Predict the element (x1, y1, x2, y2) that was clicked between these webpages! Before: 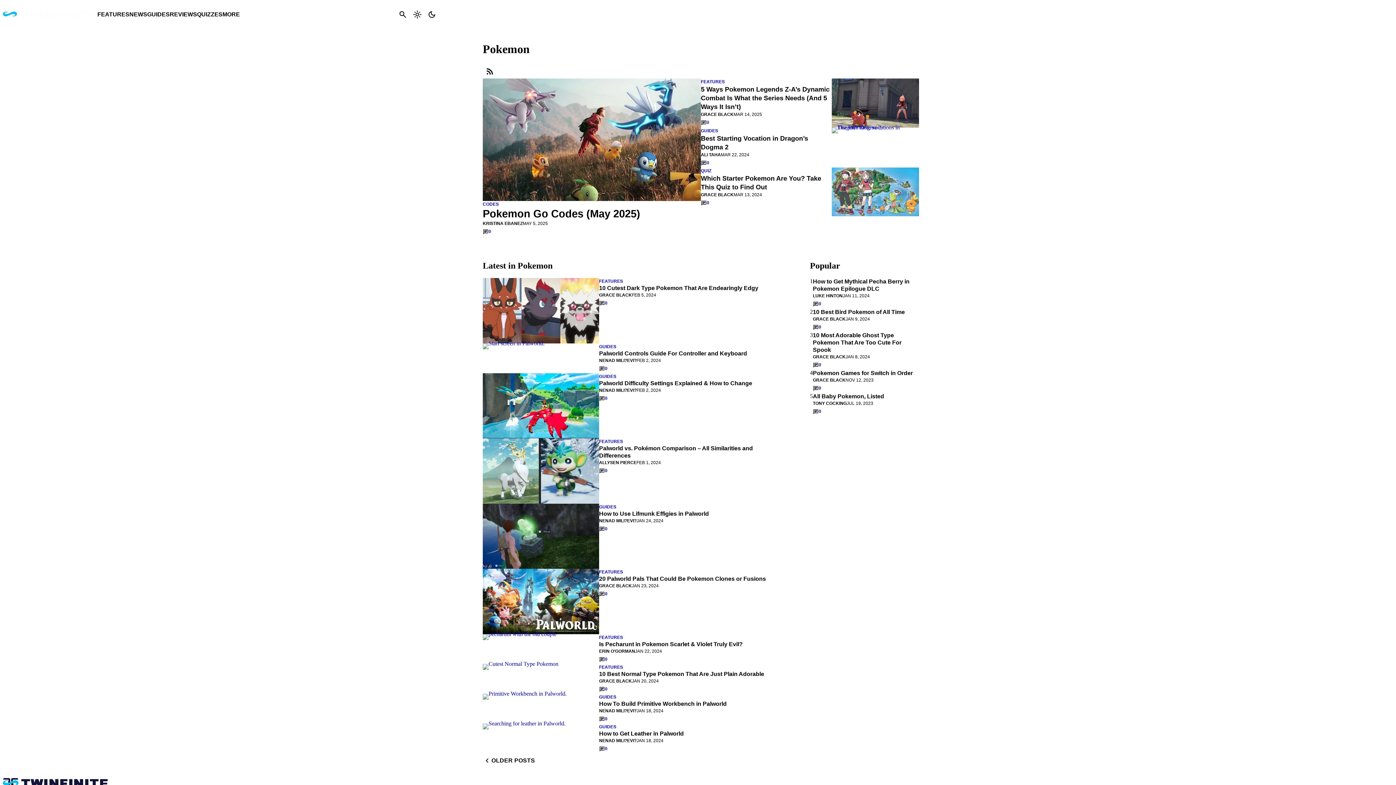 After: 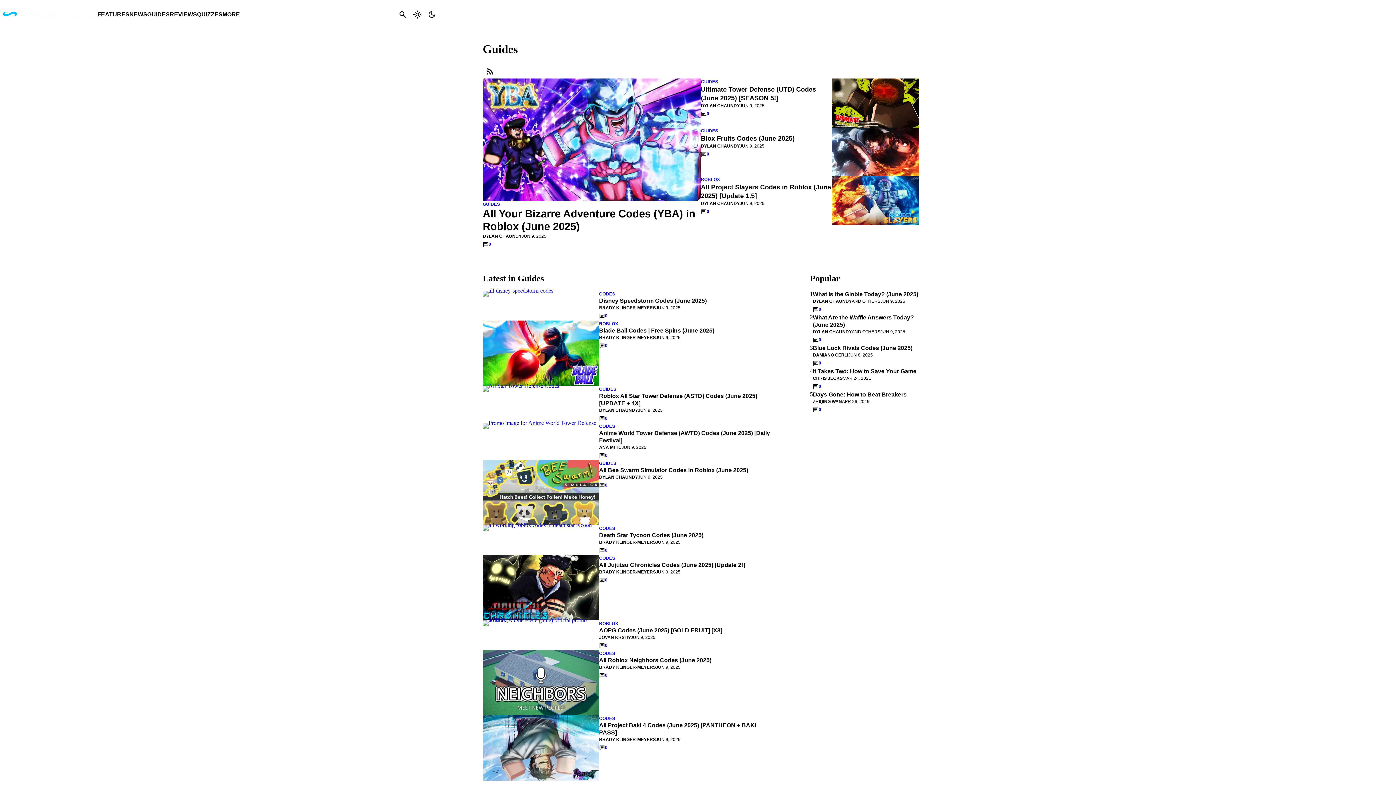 Action: label: GUIDES bbox: (701, 127, 718, 133)